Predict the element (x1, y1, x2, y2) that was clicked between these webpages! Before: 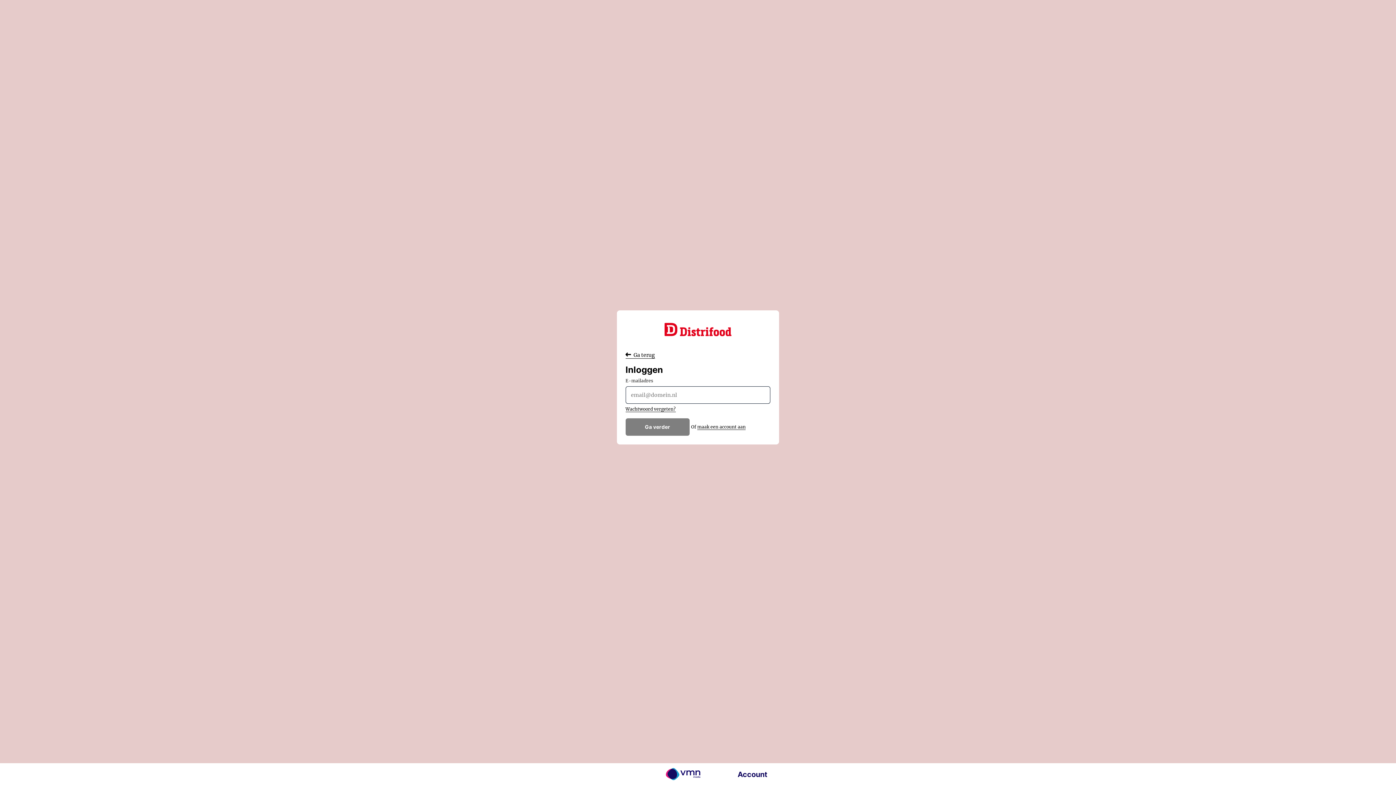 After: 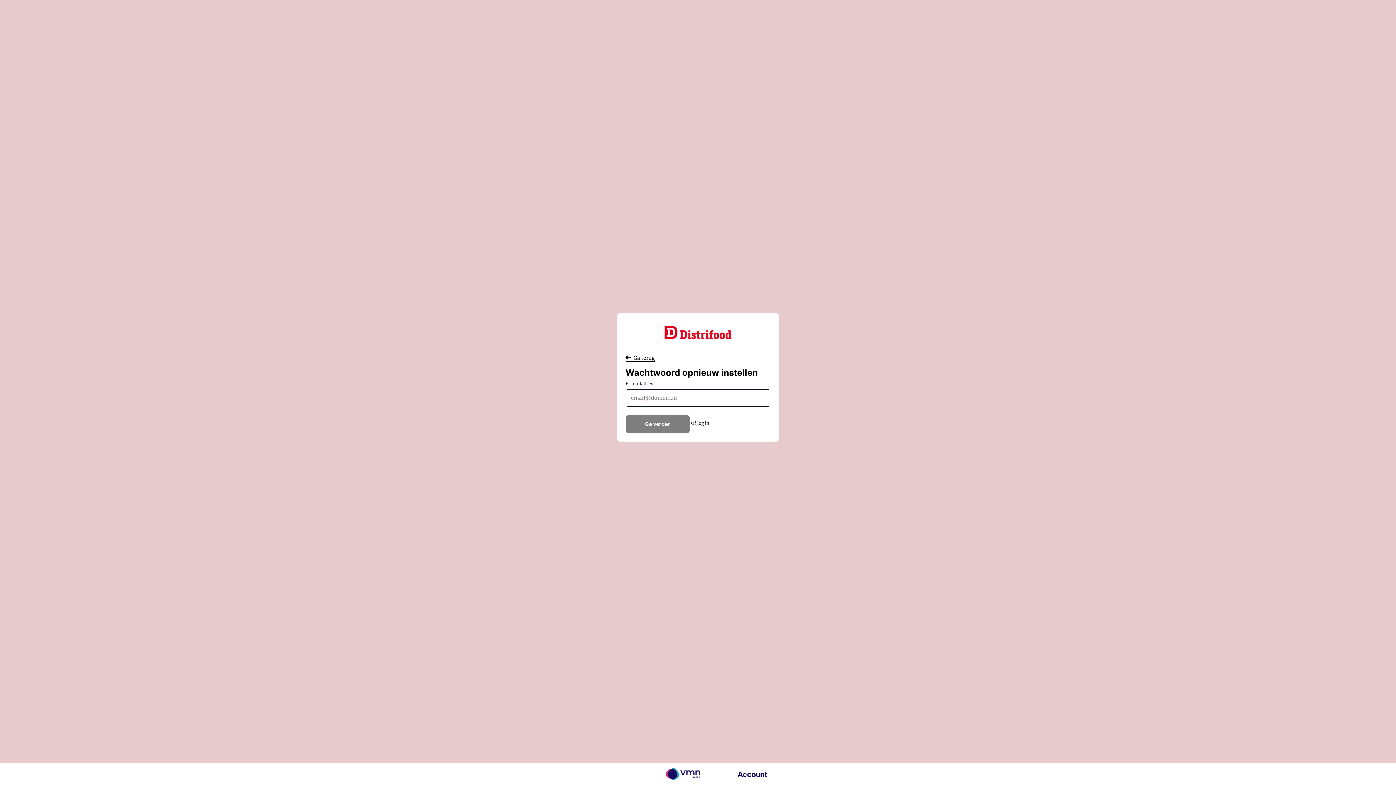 Action: bbox: (625, 406, 675, 412) label: Wachtwoord vergeten?